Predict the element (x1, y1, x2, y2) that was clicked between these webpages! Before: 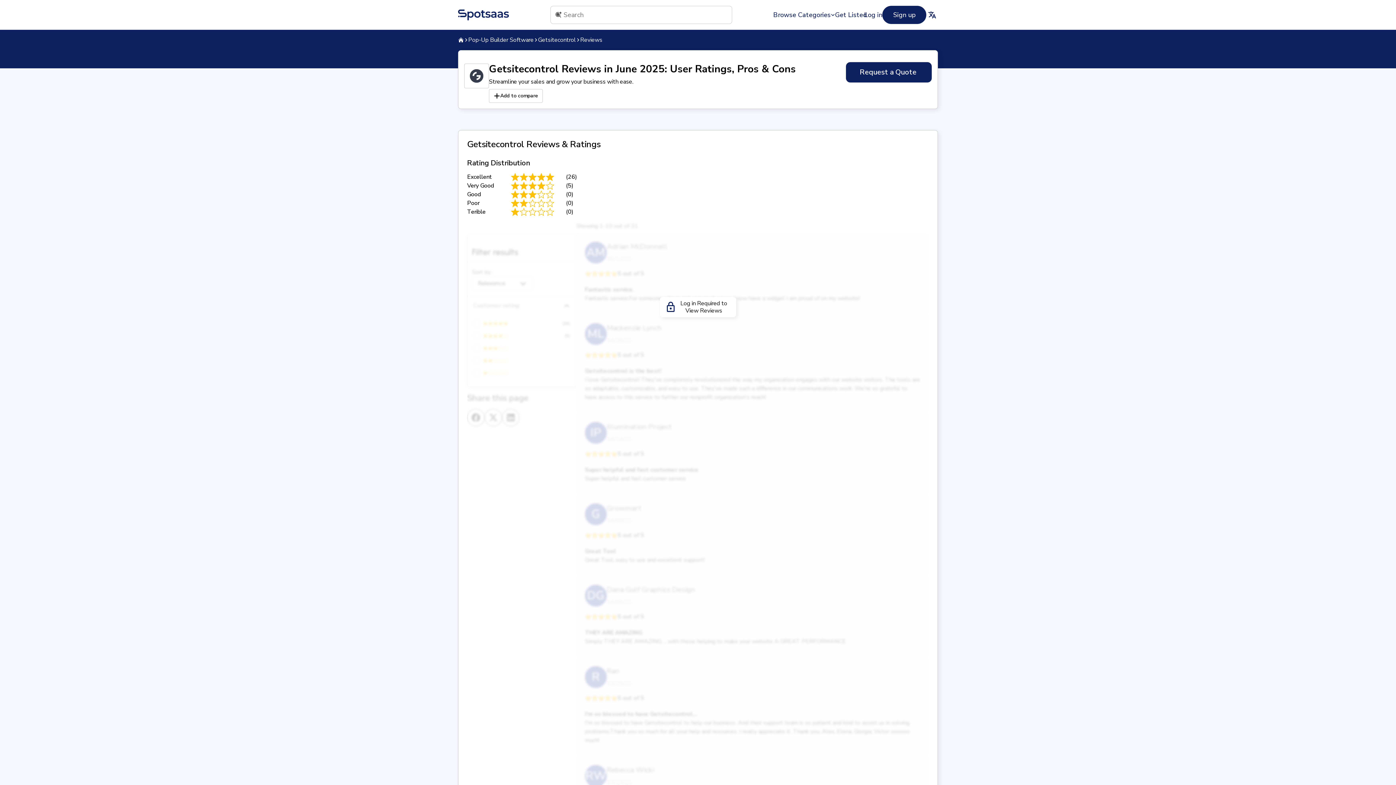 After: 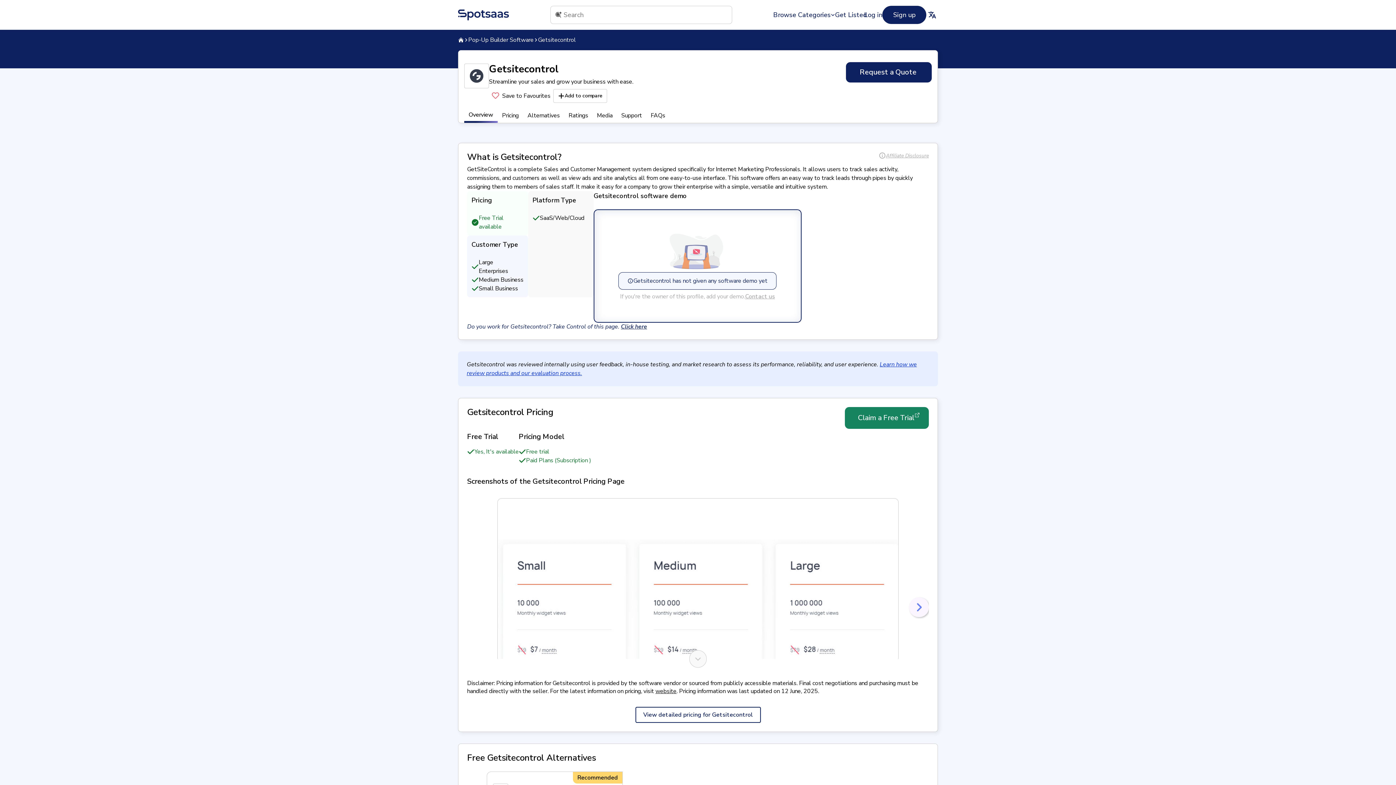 Action: label: Getsitecontrol bbox: (538, 35, 576, 44)